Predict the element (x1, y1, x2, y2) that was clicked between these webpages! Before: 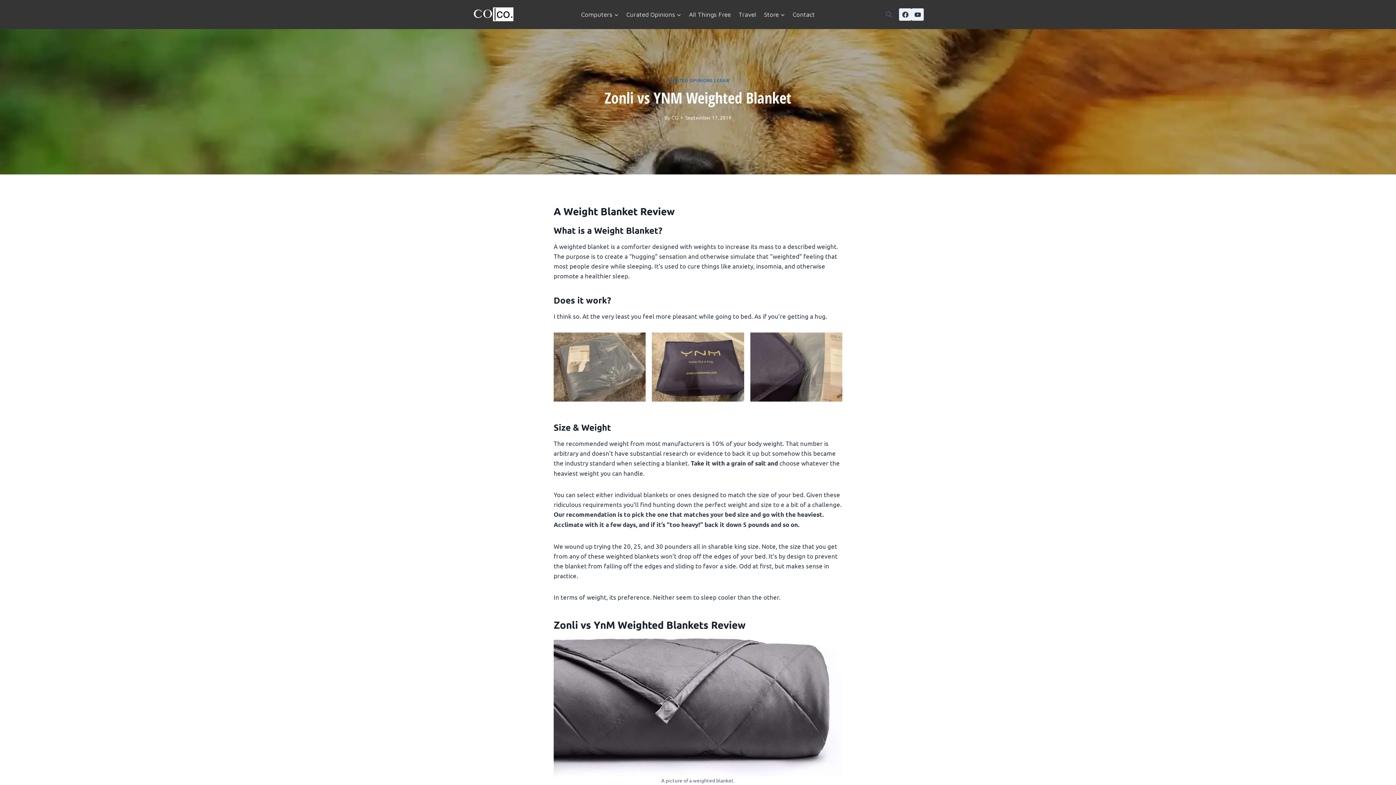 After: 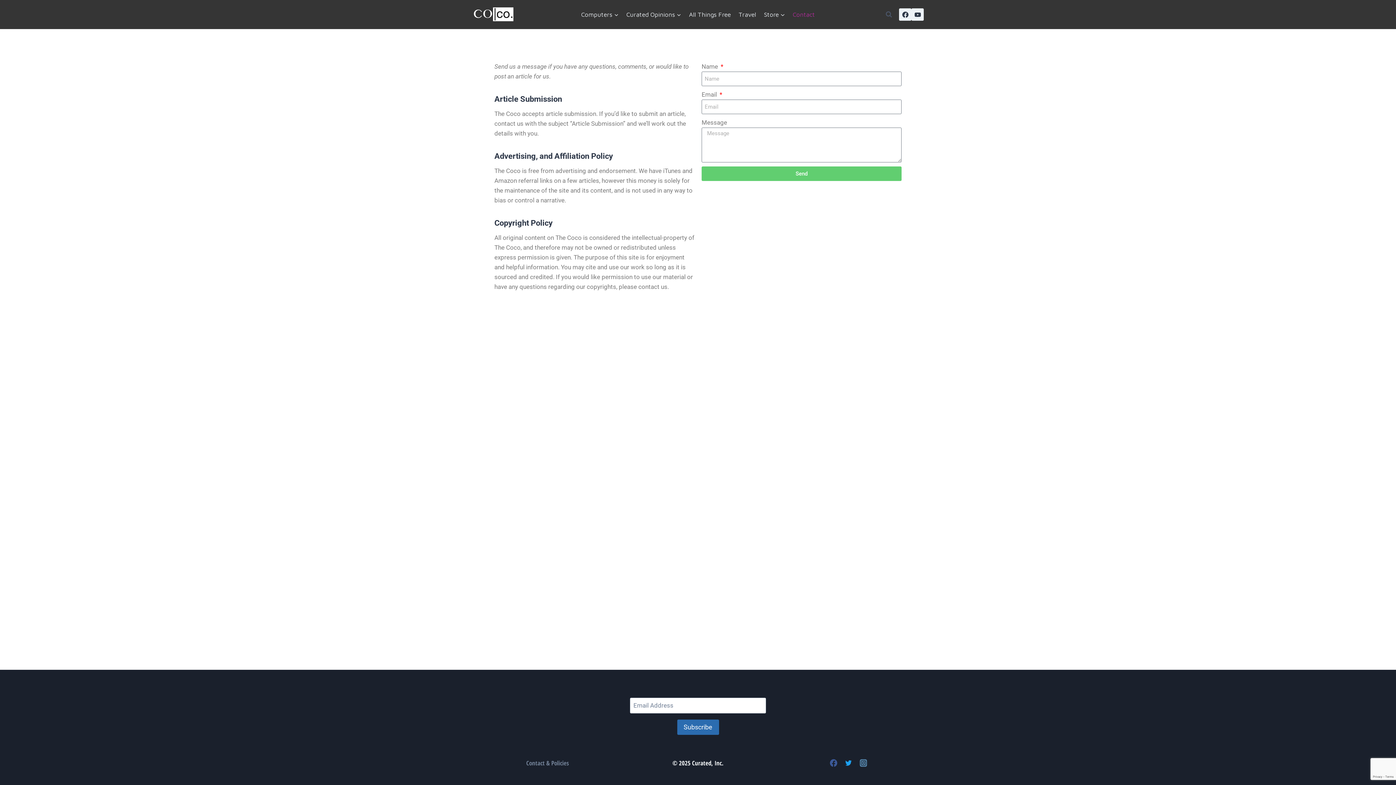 Action: bbox: (789, 5, 818, 23) label: Contact